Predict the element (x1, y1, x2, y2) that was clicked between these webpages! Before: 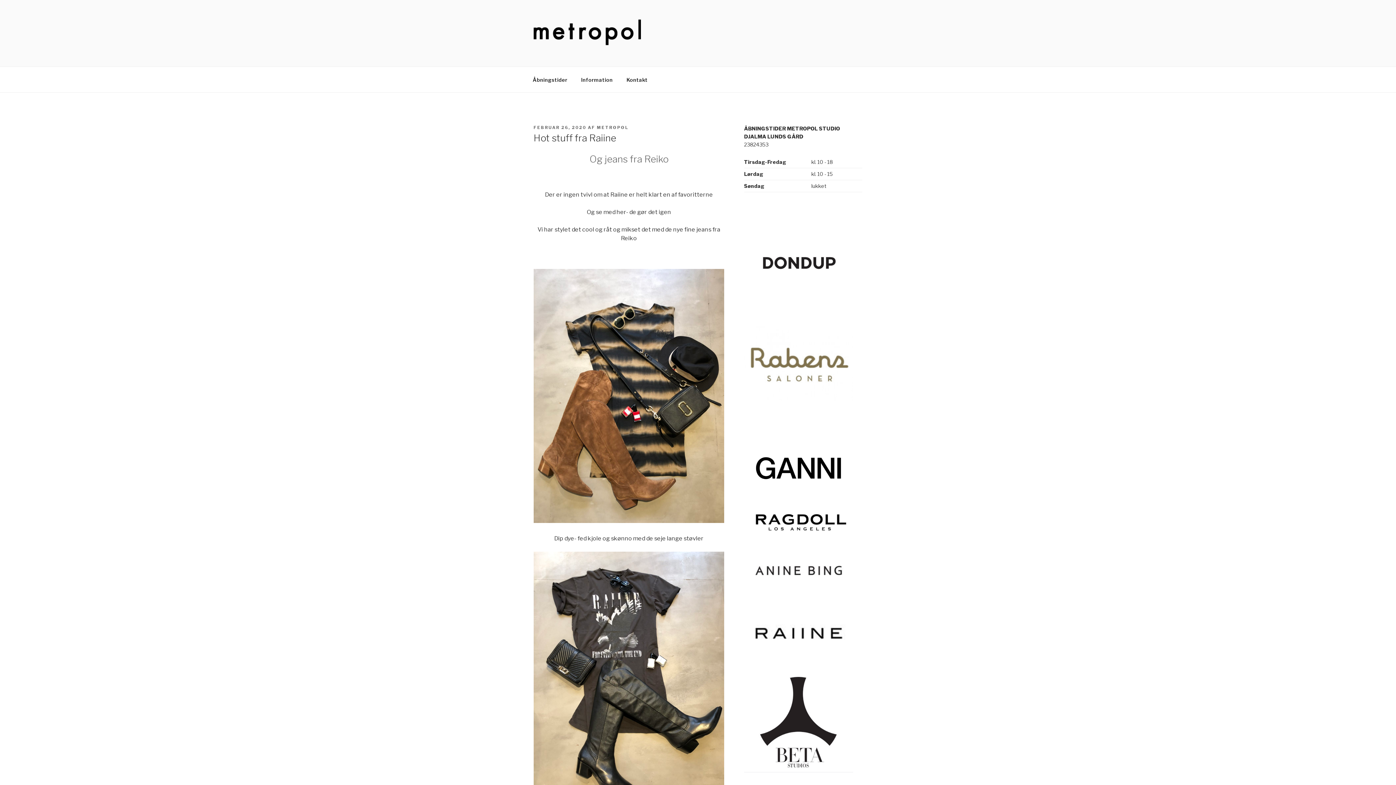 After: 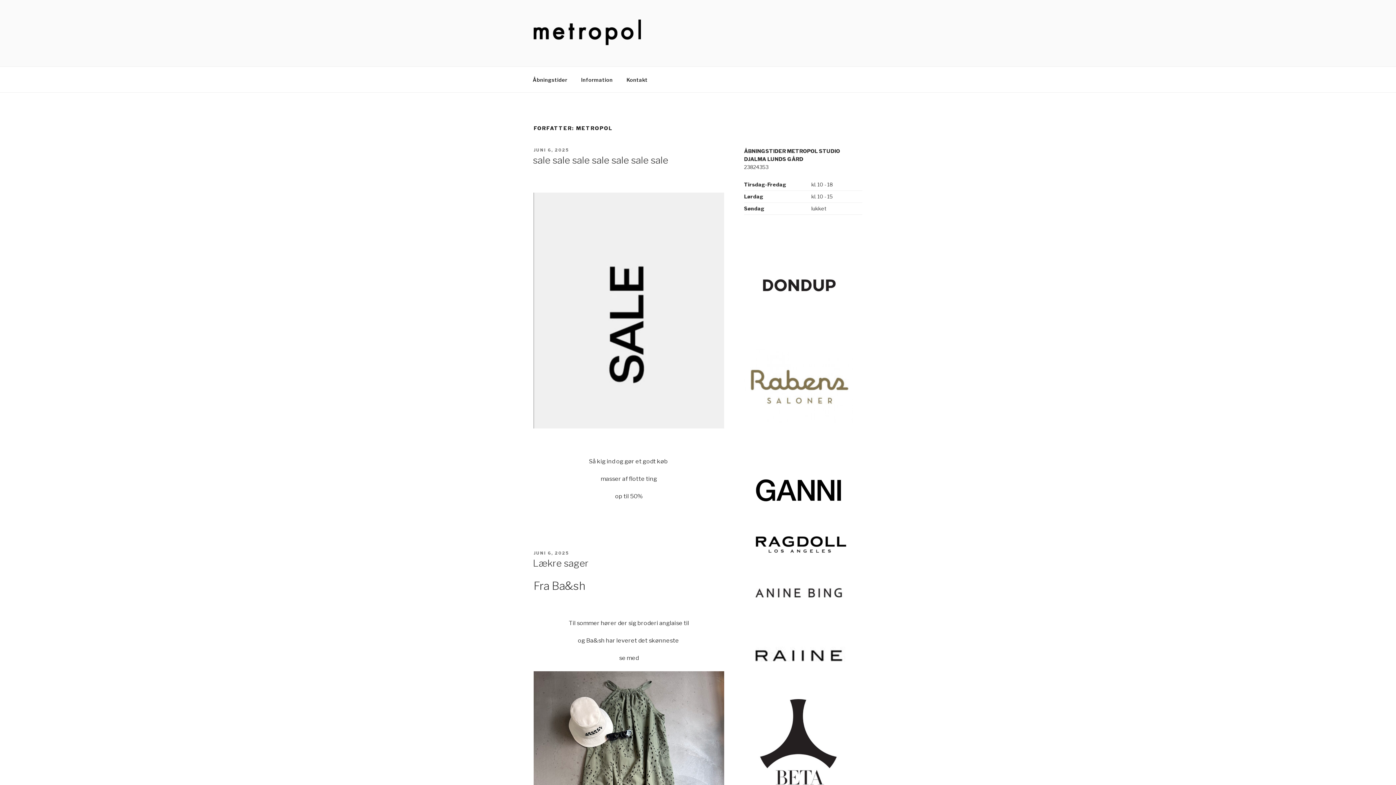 Action: bbox: (597, 125, 628, 130) label: METROPOL